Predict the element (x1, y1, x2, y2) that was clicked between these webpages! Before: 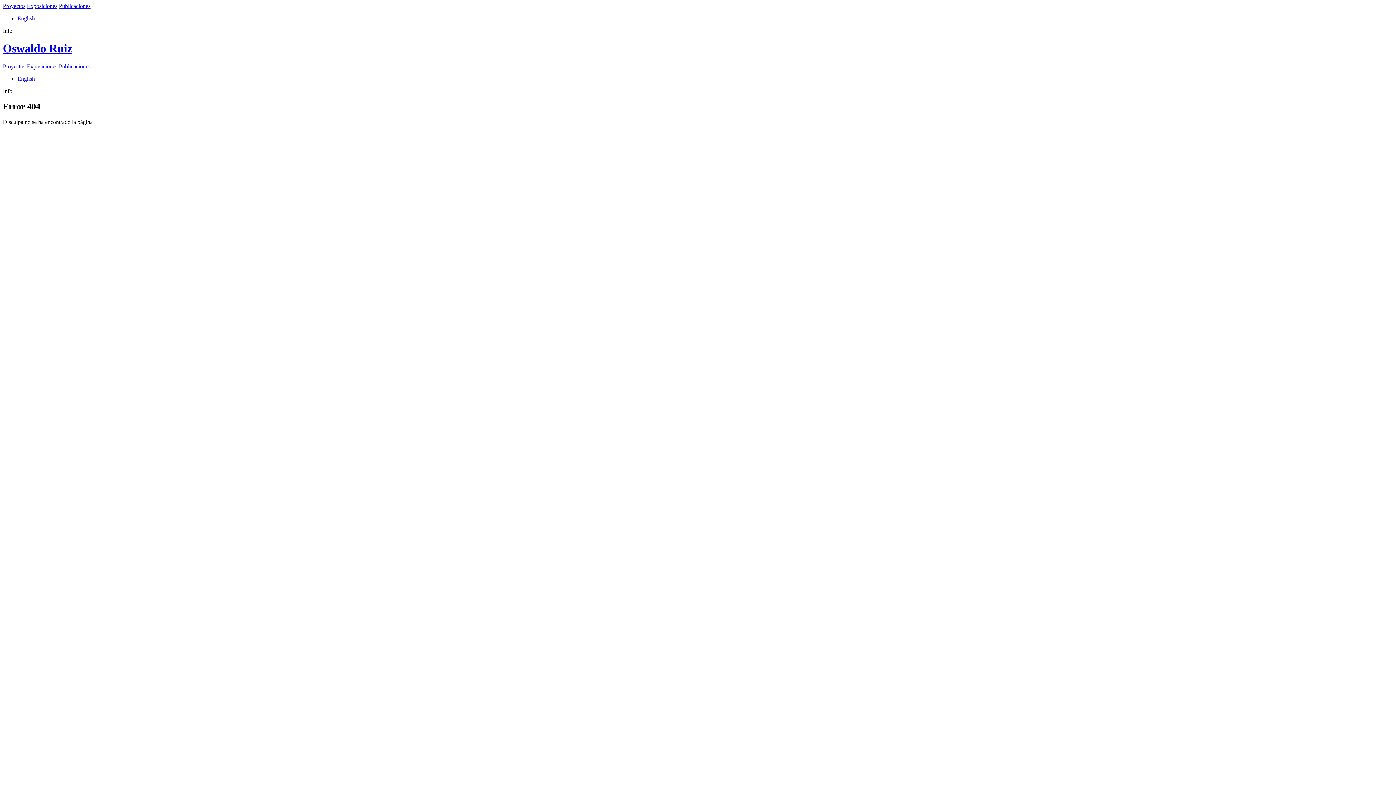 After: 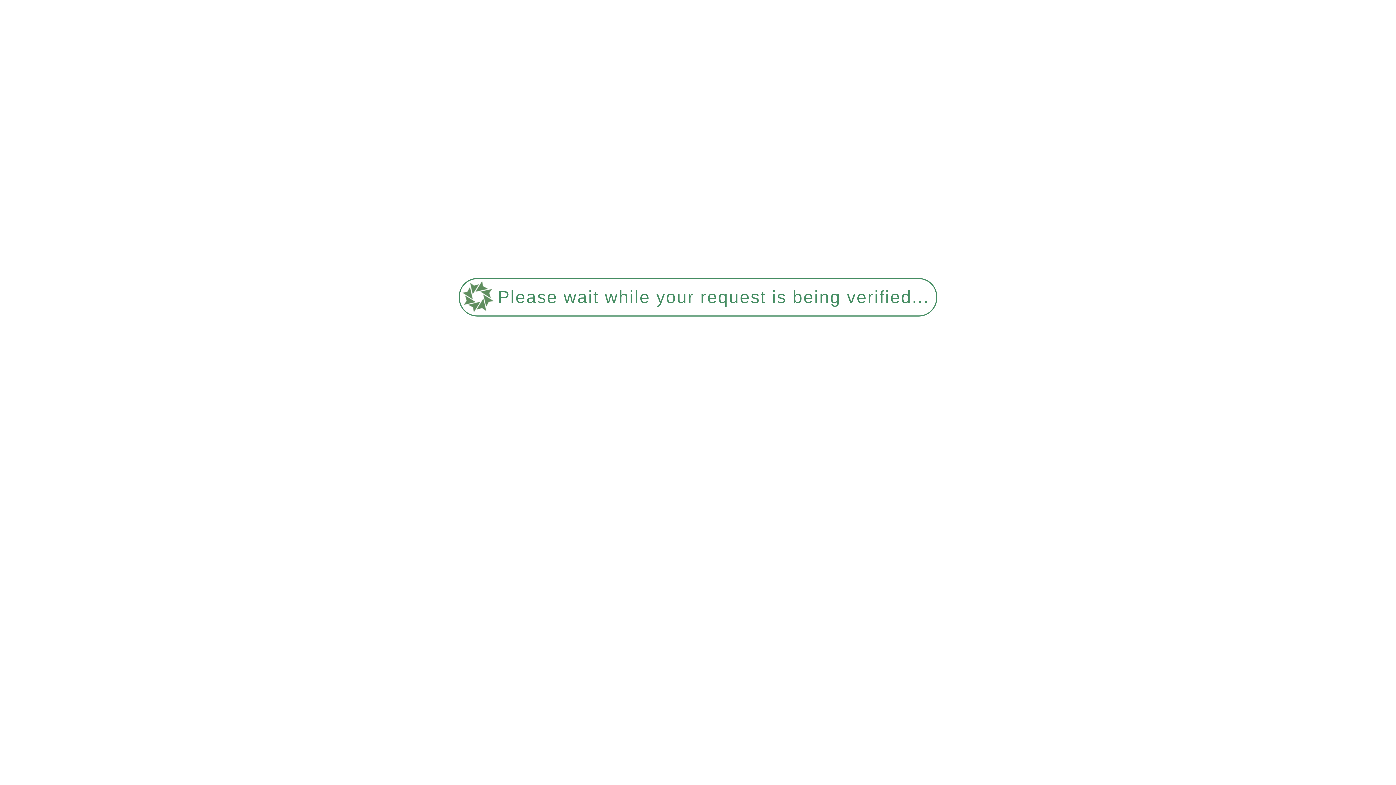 Action: label: Exposiciones bbox: (26, 63, 57, 69)